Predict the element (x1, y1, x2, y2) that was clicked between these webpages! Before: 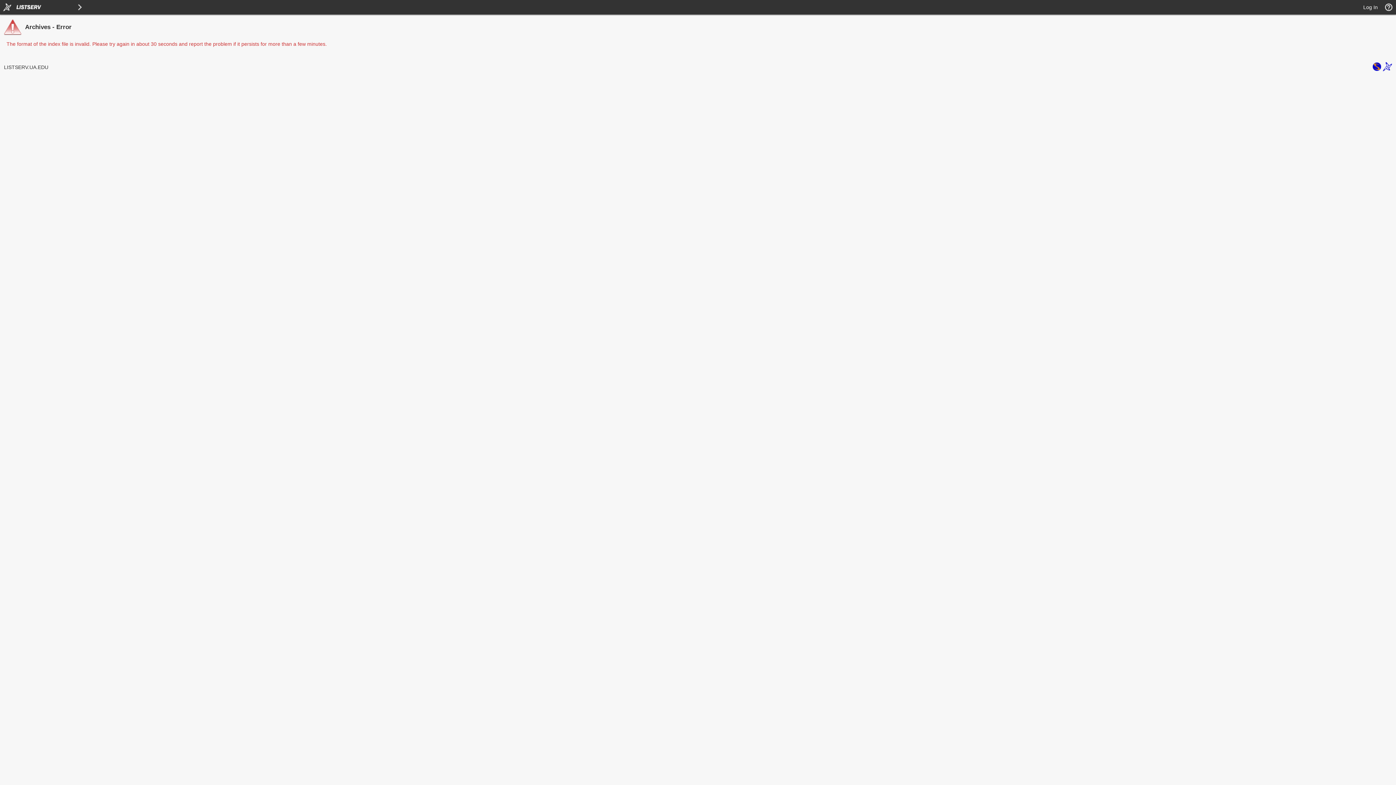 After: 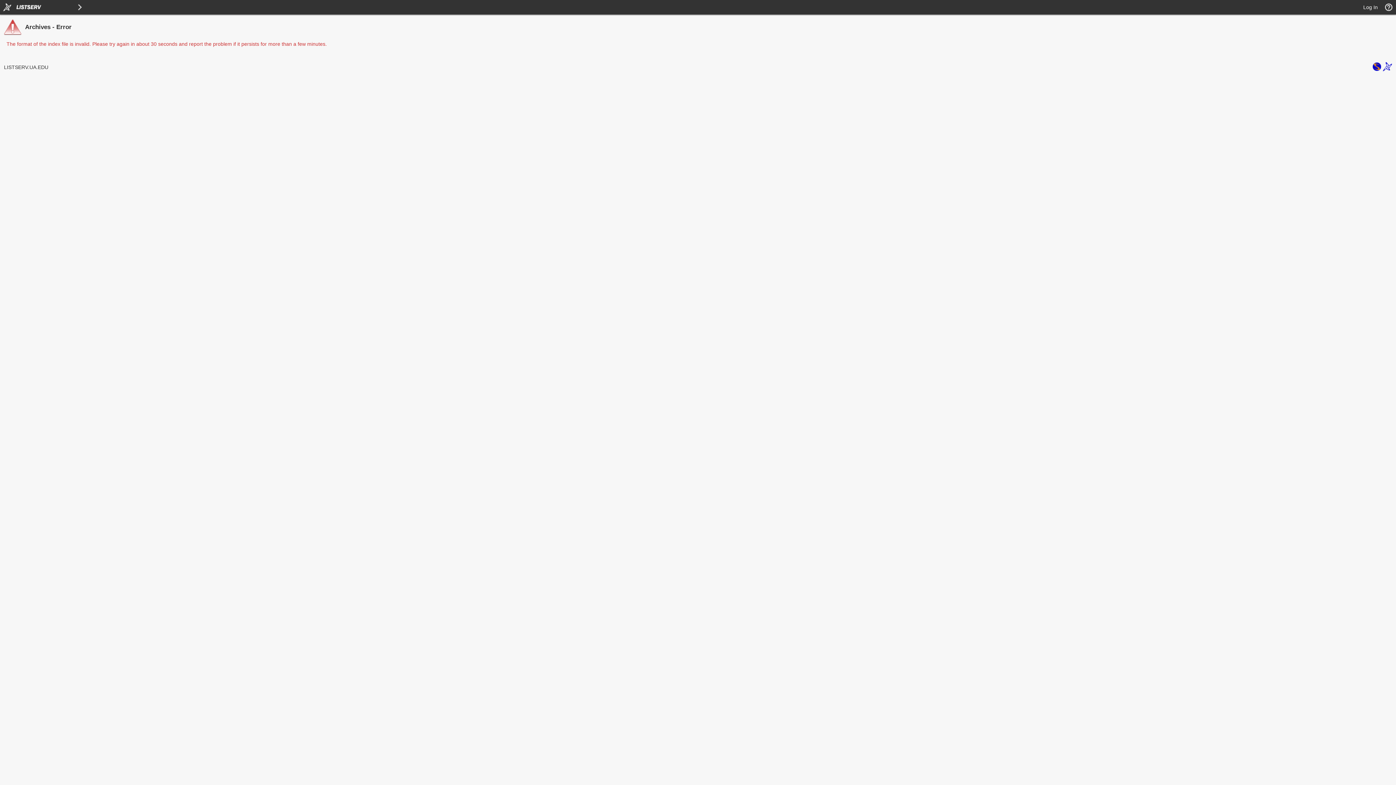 Action: bbox: (1372, 66, 1381, 72)